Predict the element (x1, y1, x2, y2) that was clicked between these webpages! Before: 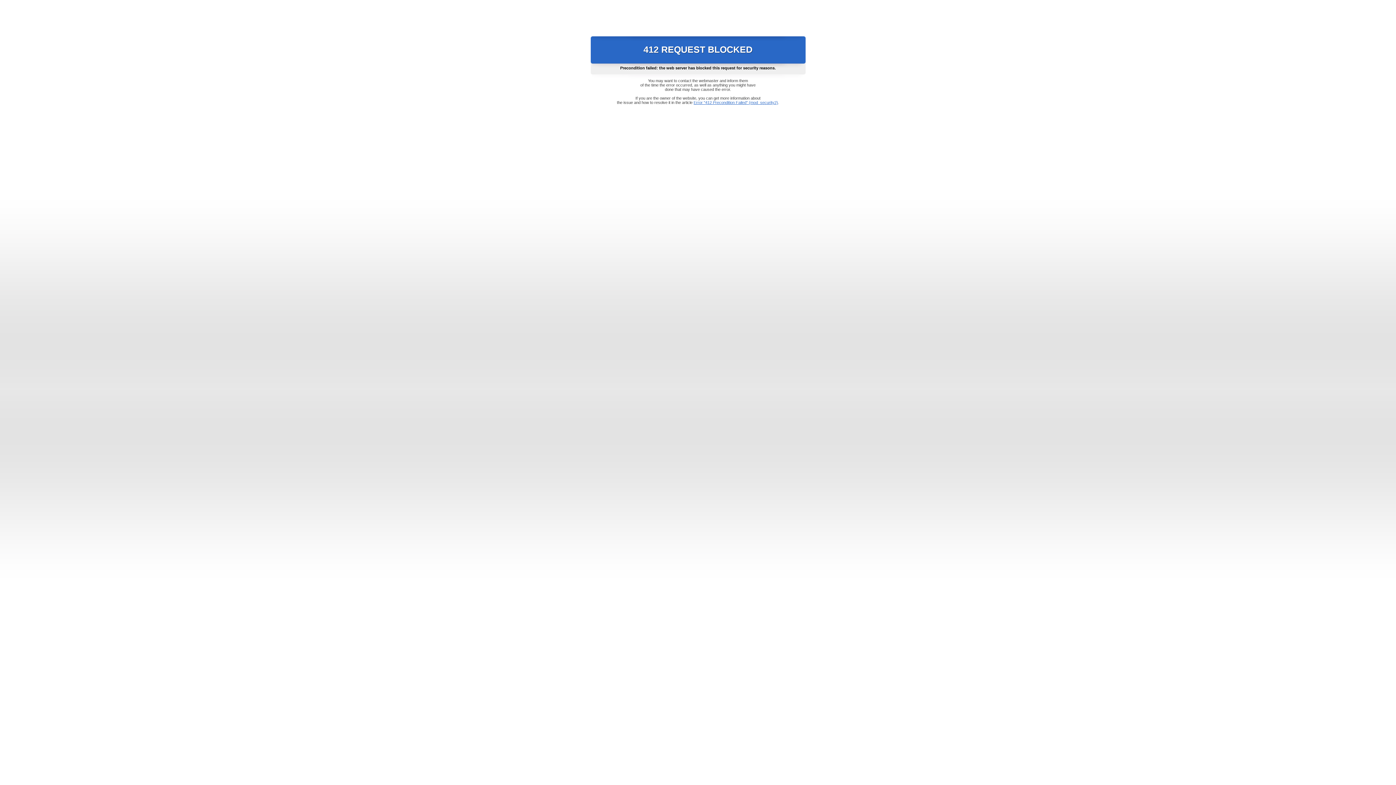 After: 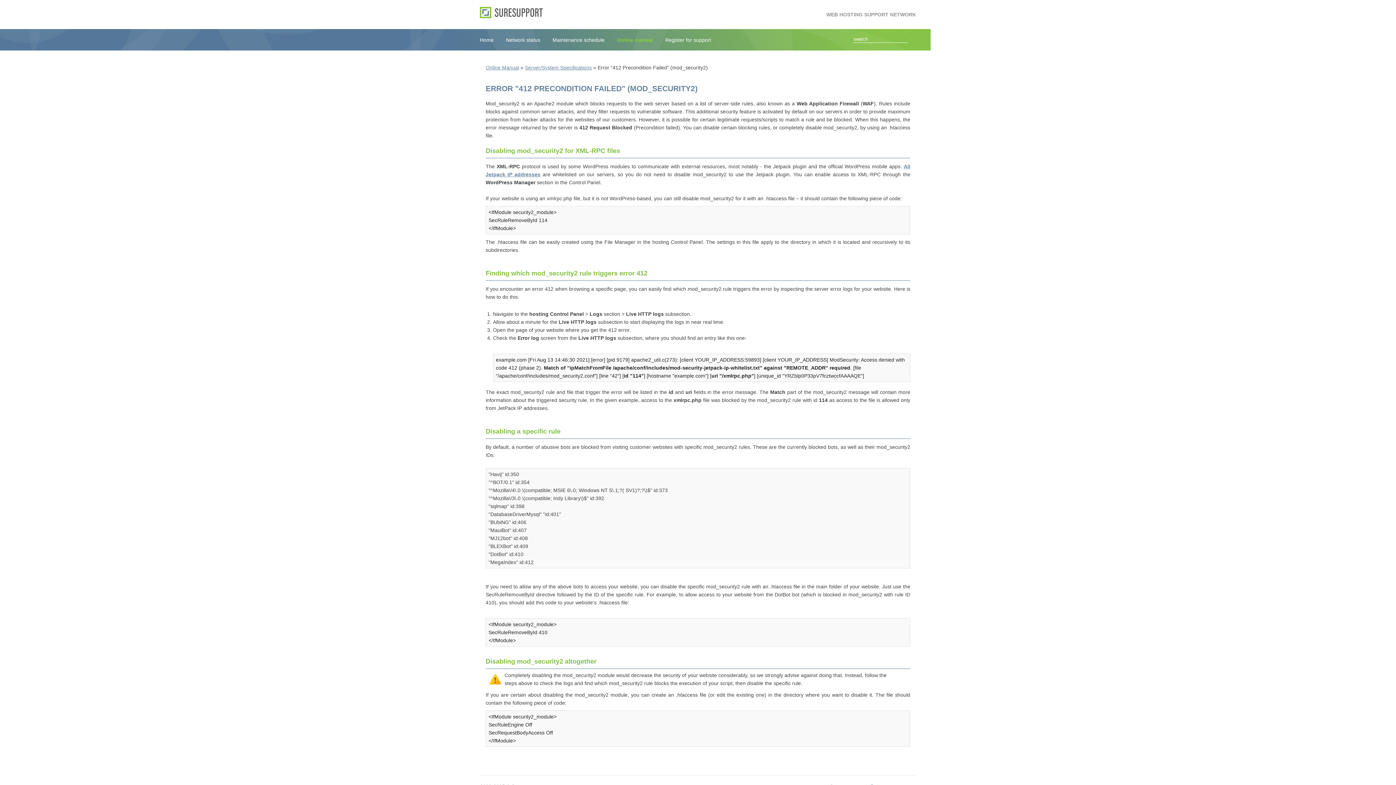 Action: bbox: (693, 100, 778, 104) label: Error "412 Precondition Failed" (mod_security2)